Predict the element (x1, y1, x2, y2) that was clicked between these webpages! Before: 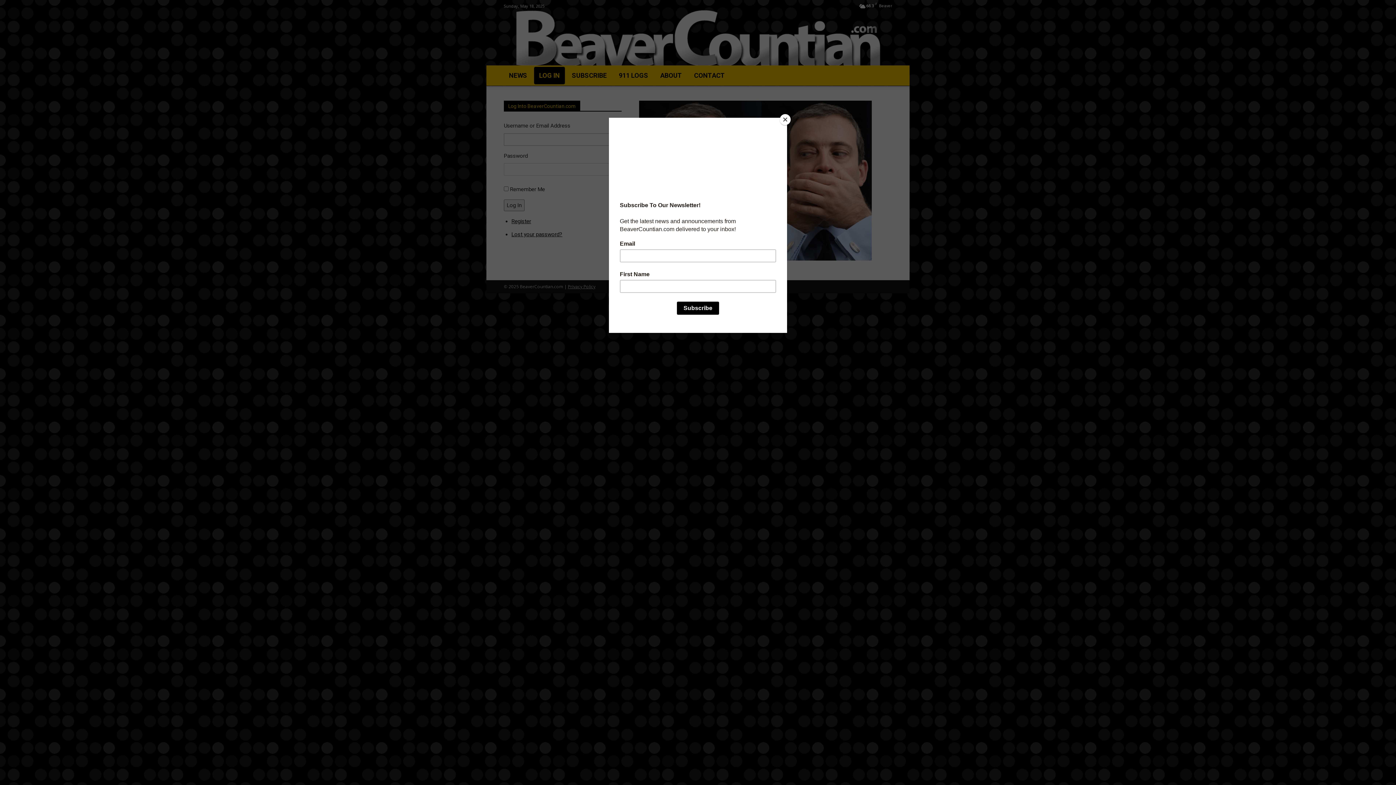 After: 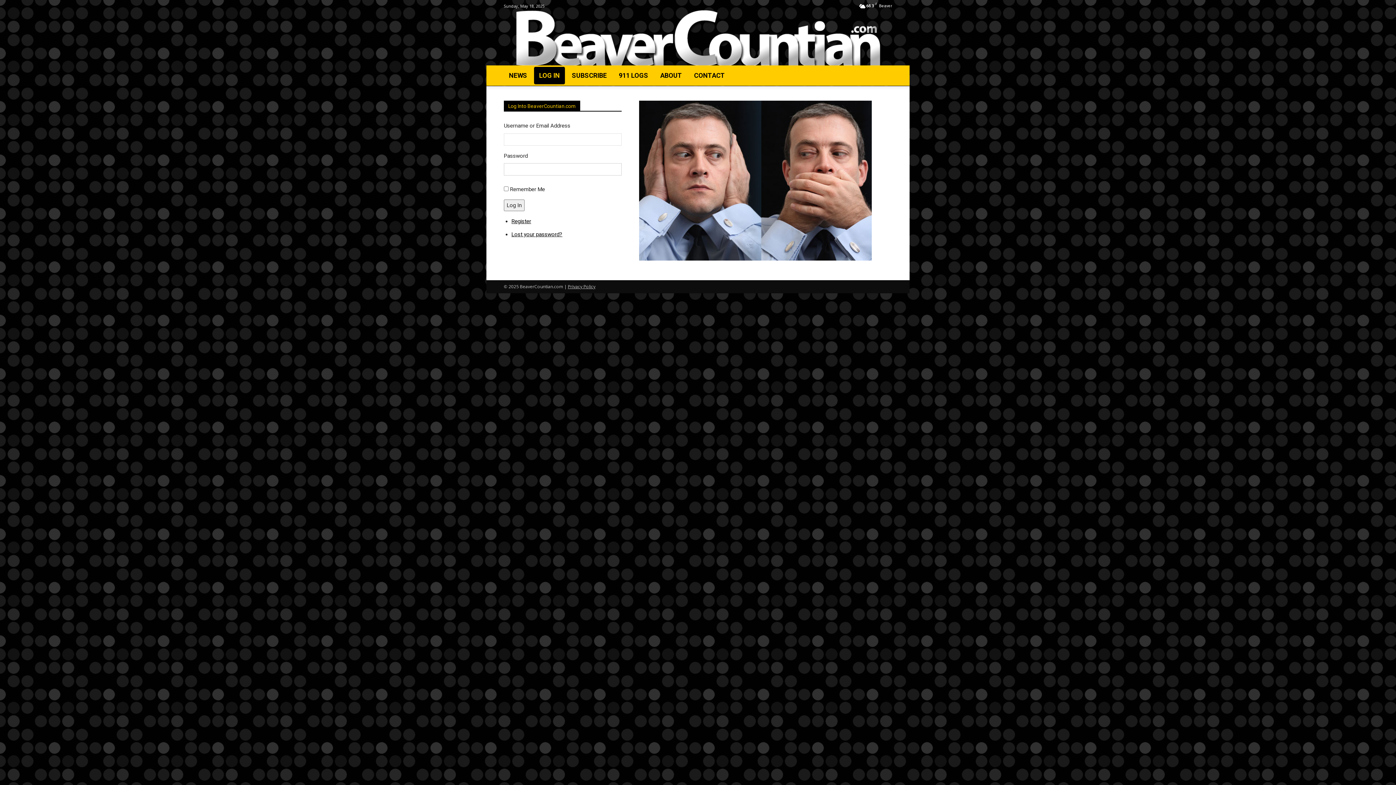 Action: label: Close bbox: (780, 114, 790, 125)